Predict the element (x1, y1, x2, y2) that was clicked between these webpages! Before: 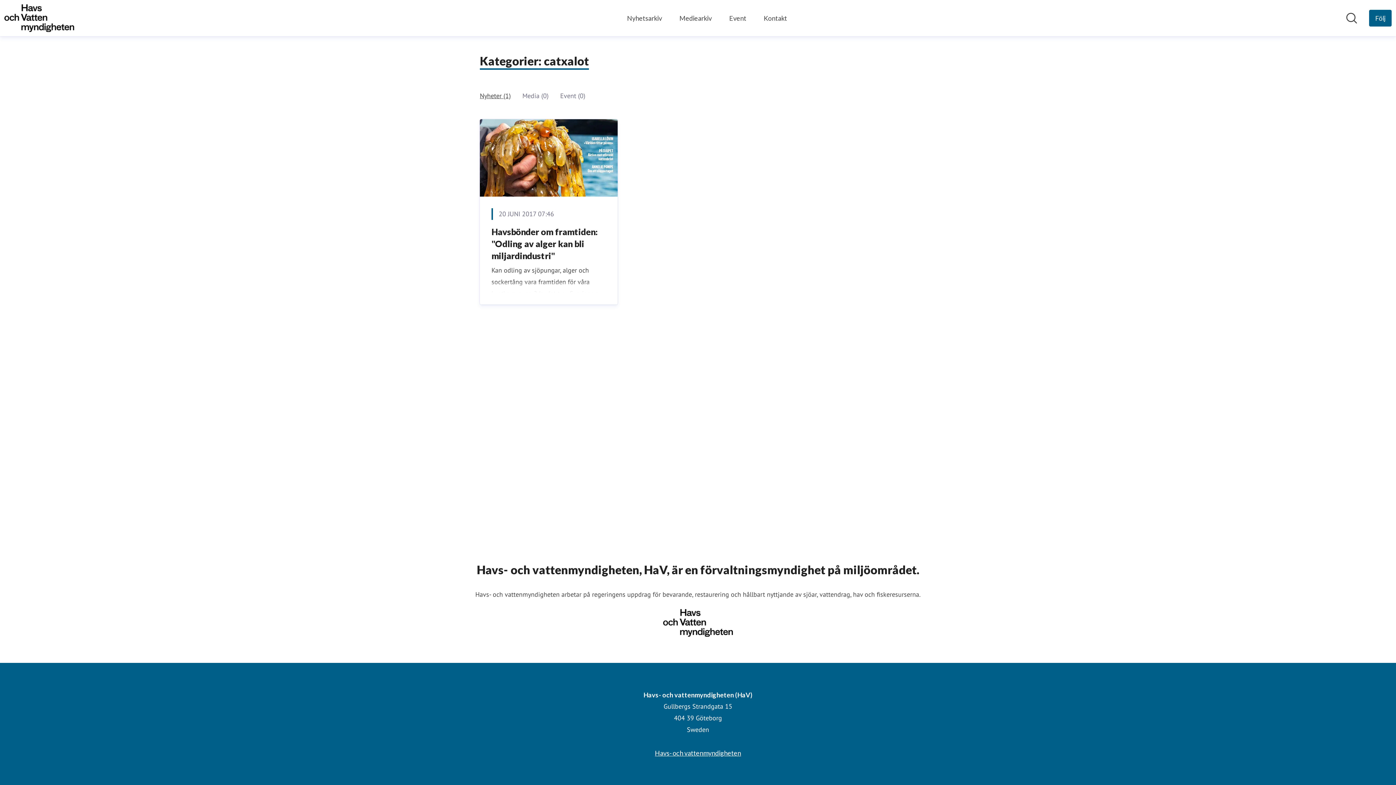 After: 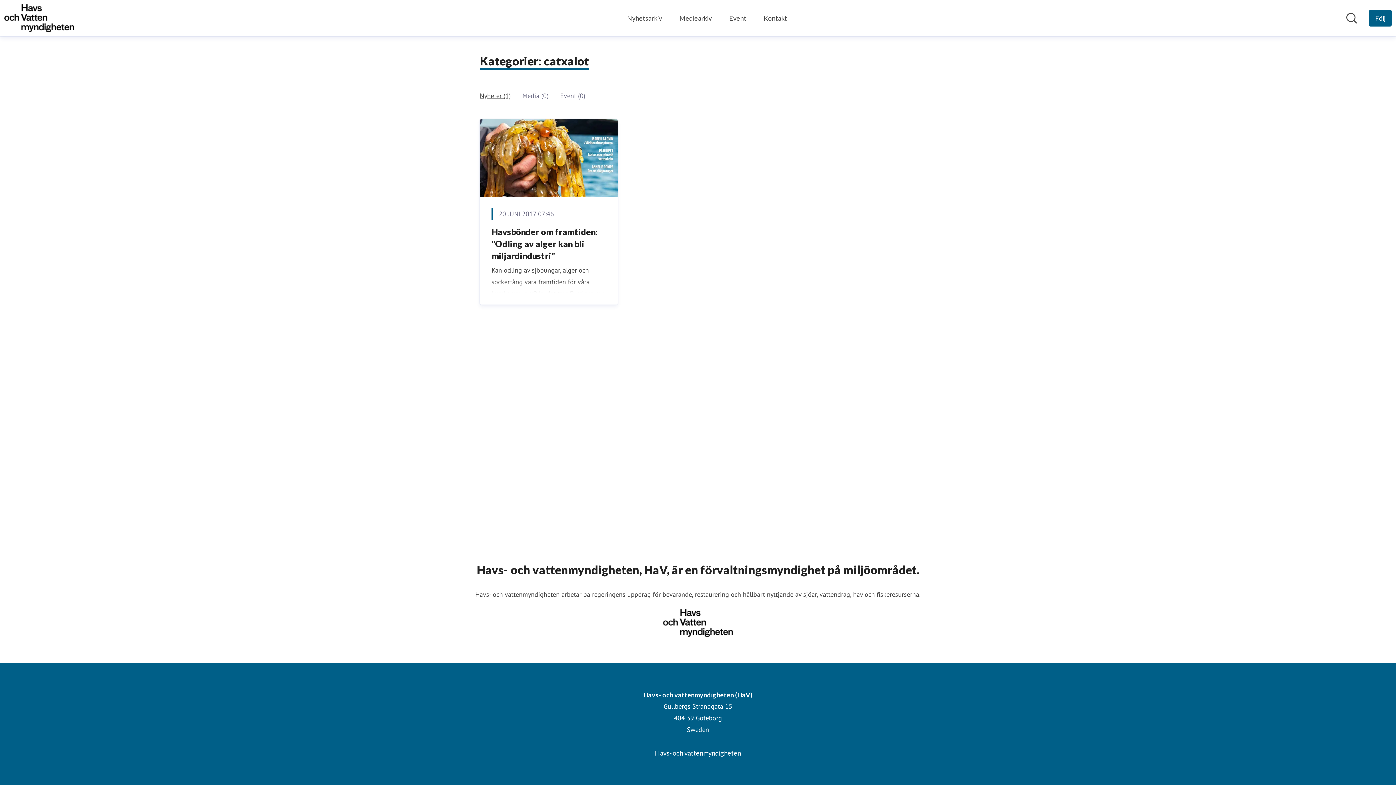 Action: bbox: (480, 90, 510, 101) label: Nyheter (1)